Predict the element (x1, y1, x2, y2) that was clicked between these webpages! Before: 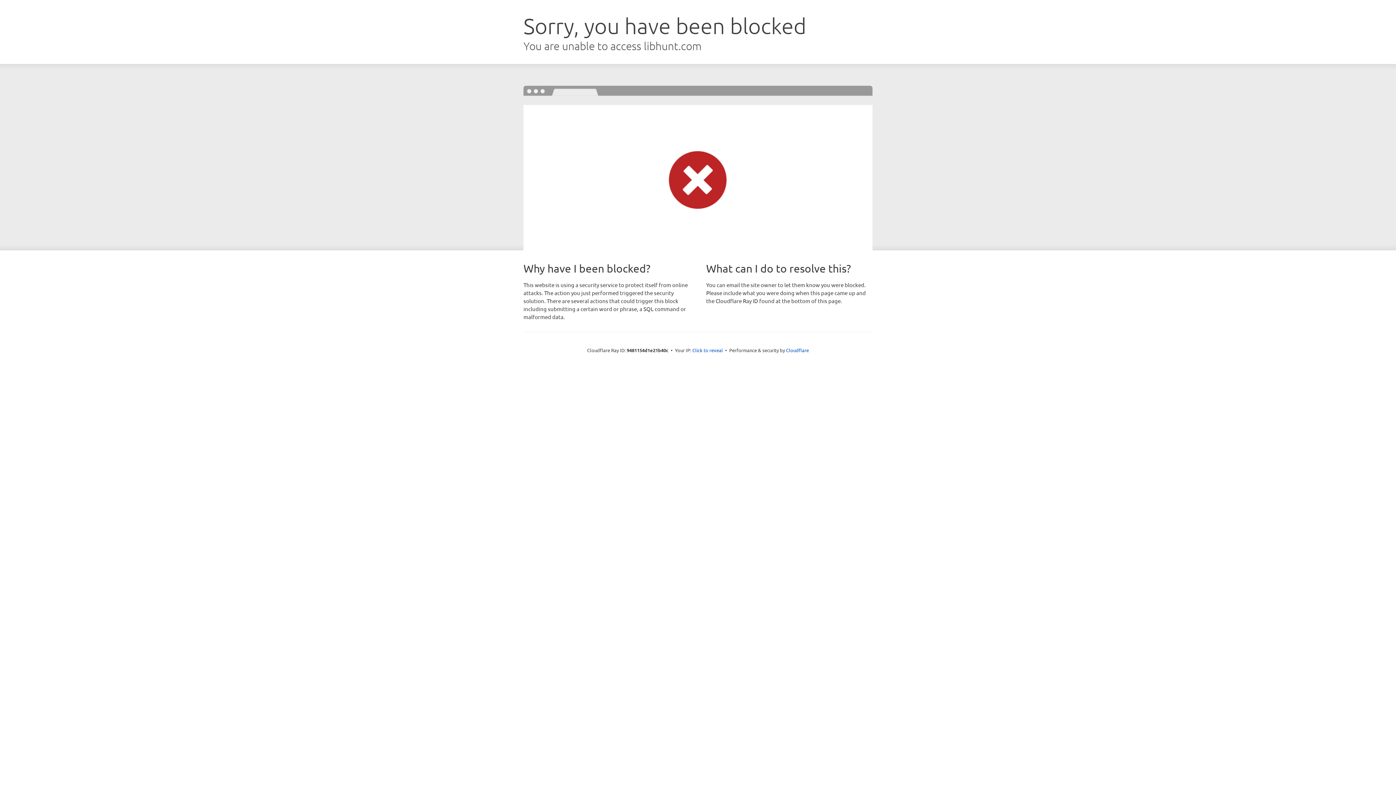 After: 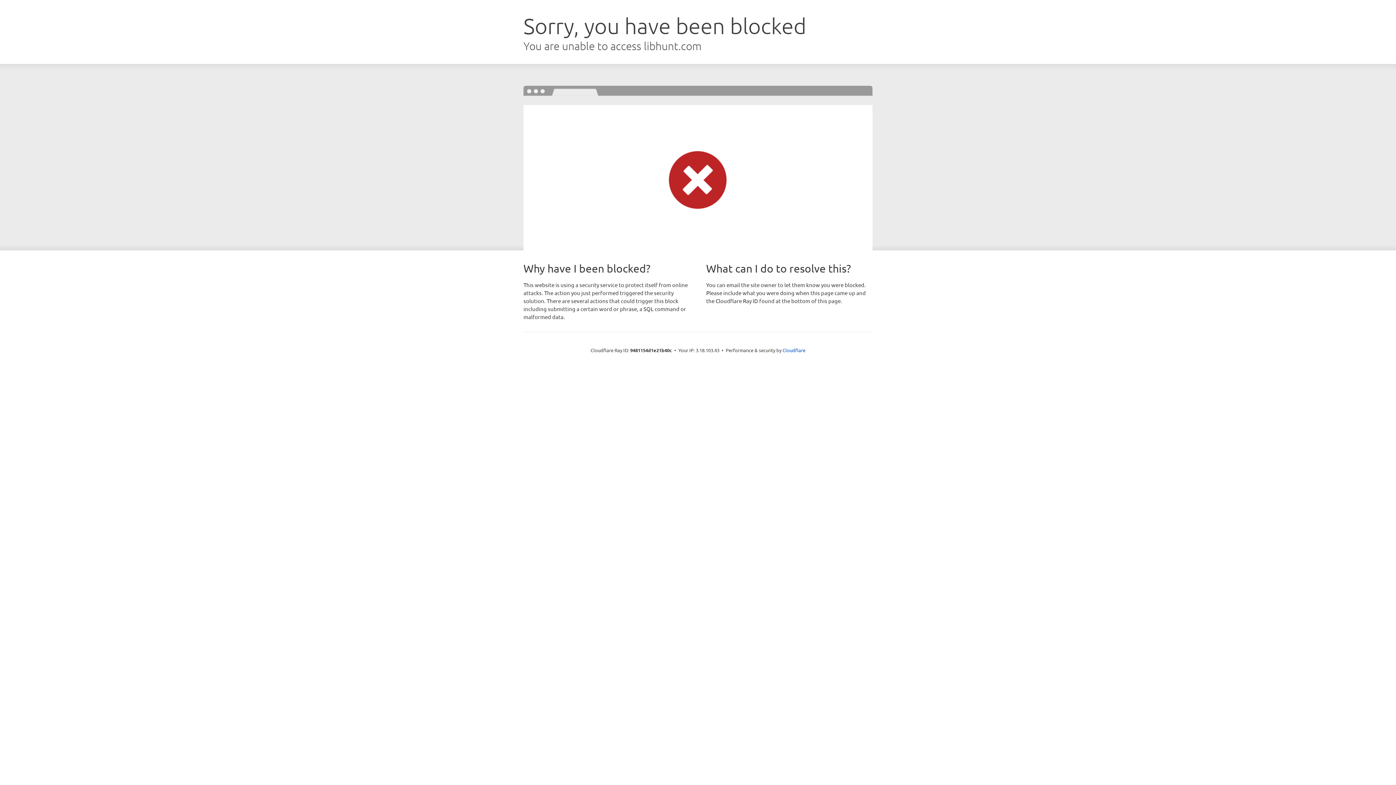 Action: label: Click to reveal bbox: (692, 346, 723, 353)